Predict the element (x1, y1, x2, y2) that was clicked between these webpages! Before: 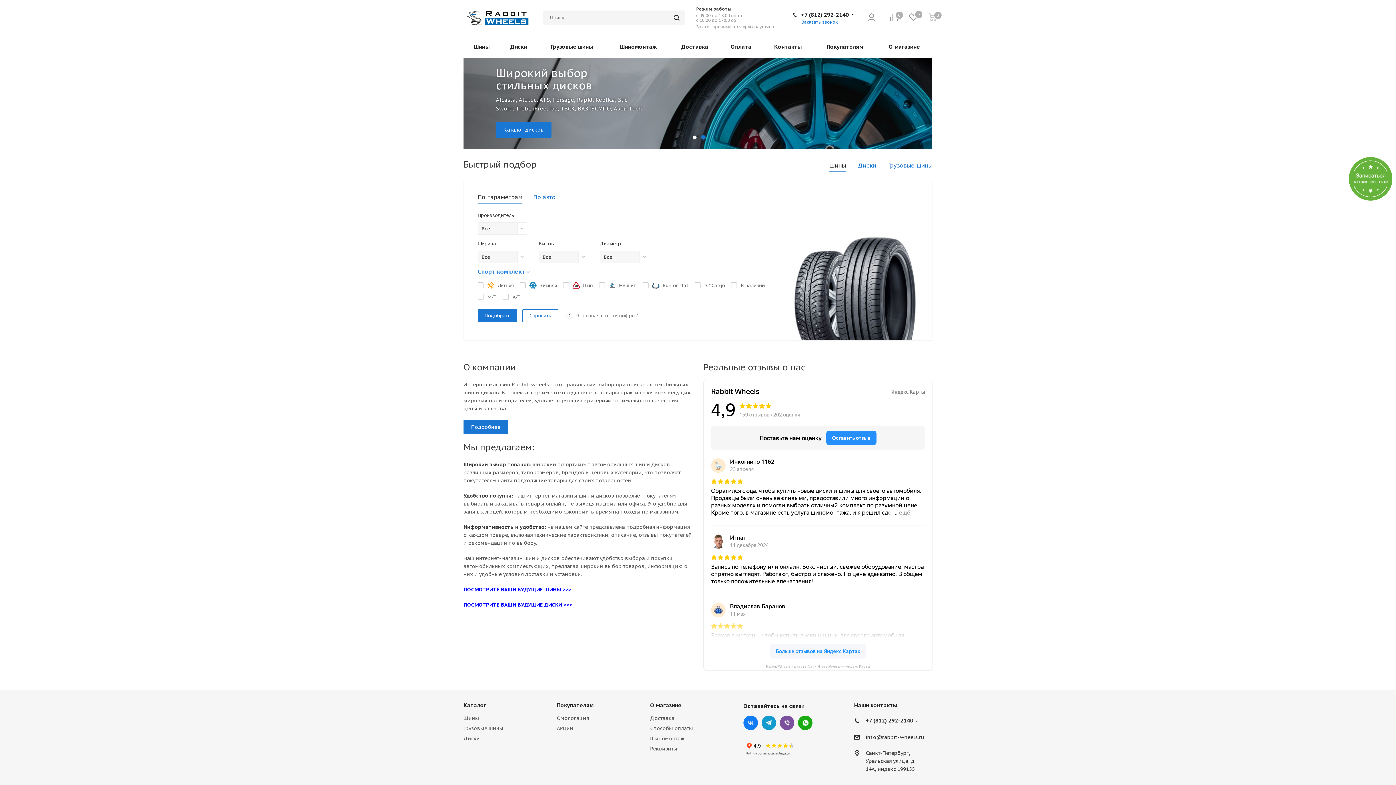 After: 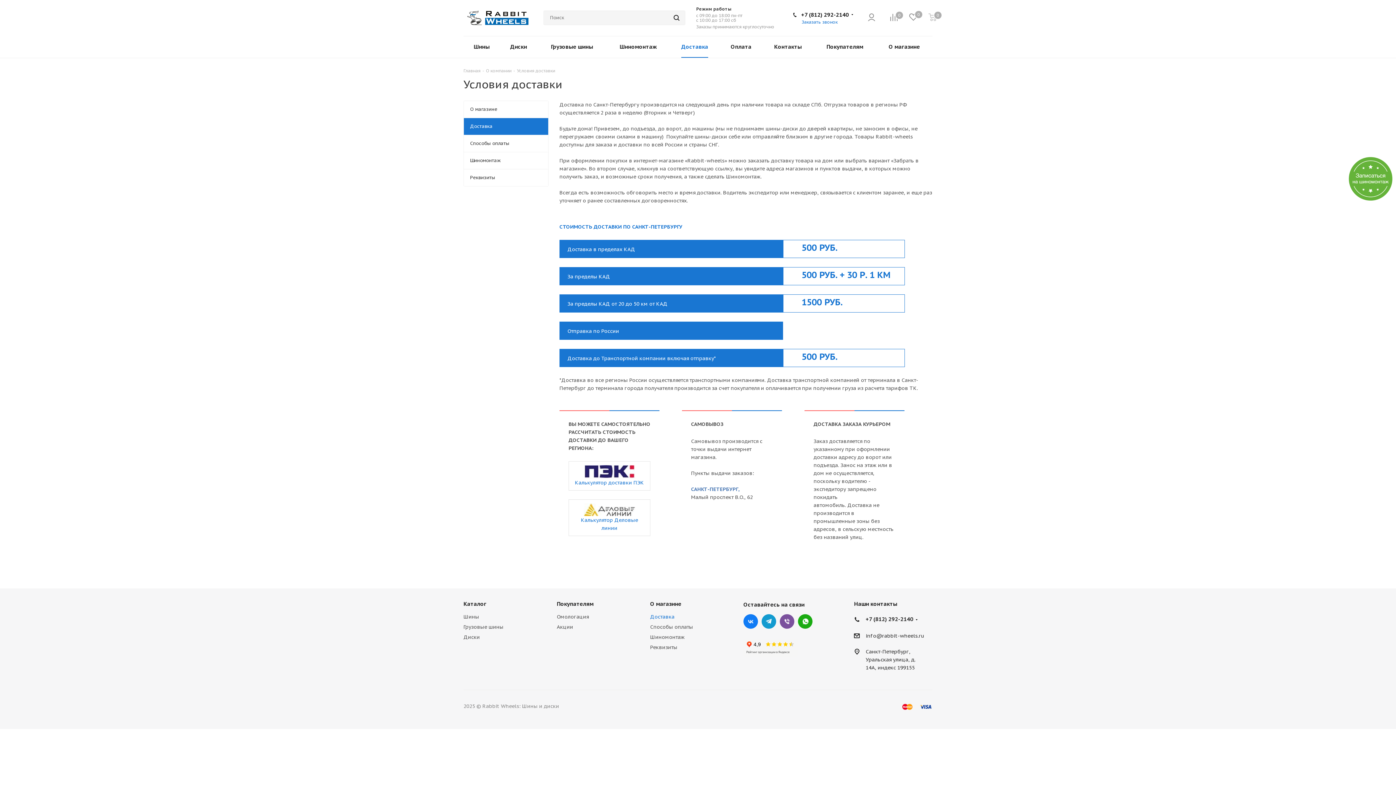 Action: bbox: (669, 36, 720, 57) label: Доставка